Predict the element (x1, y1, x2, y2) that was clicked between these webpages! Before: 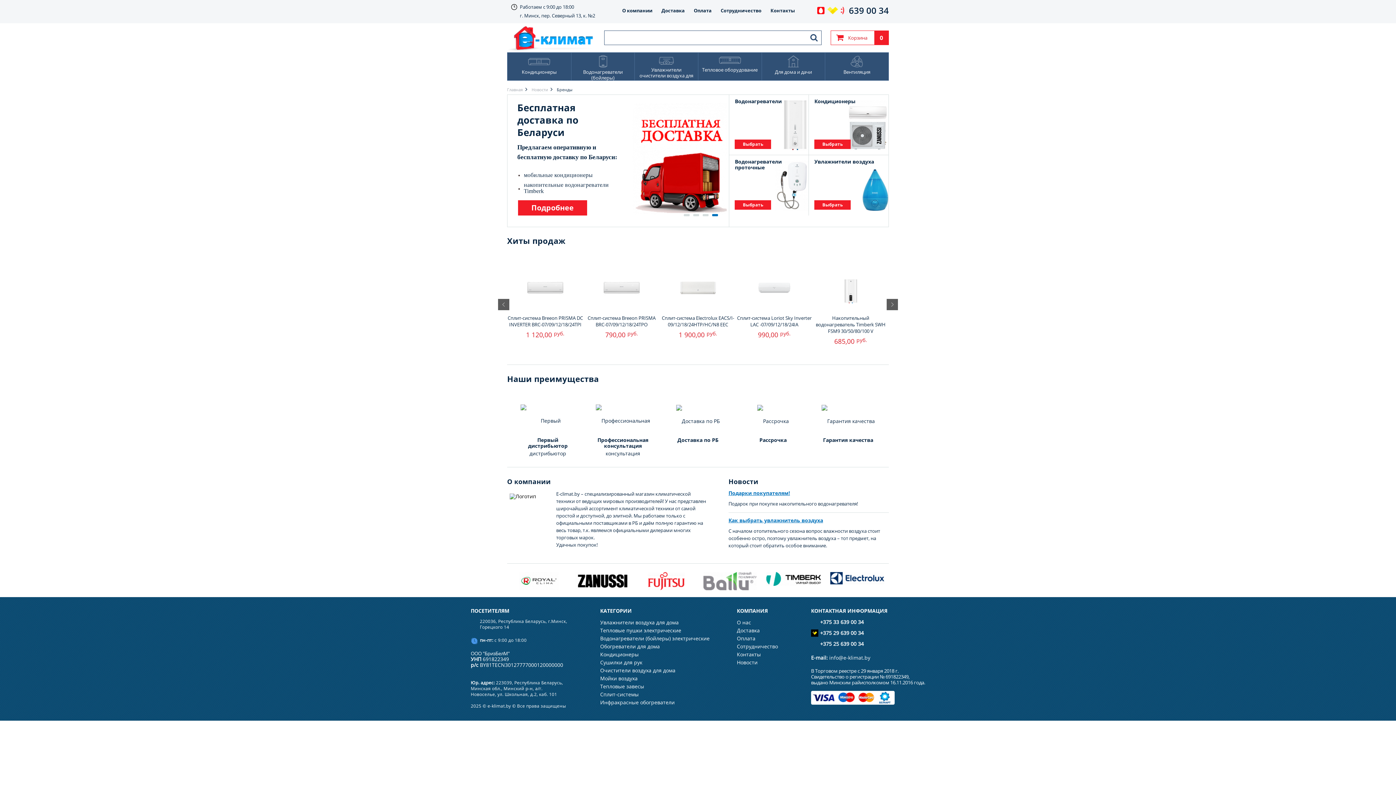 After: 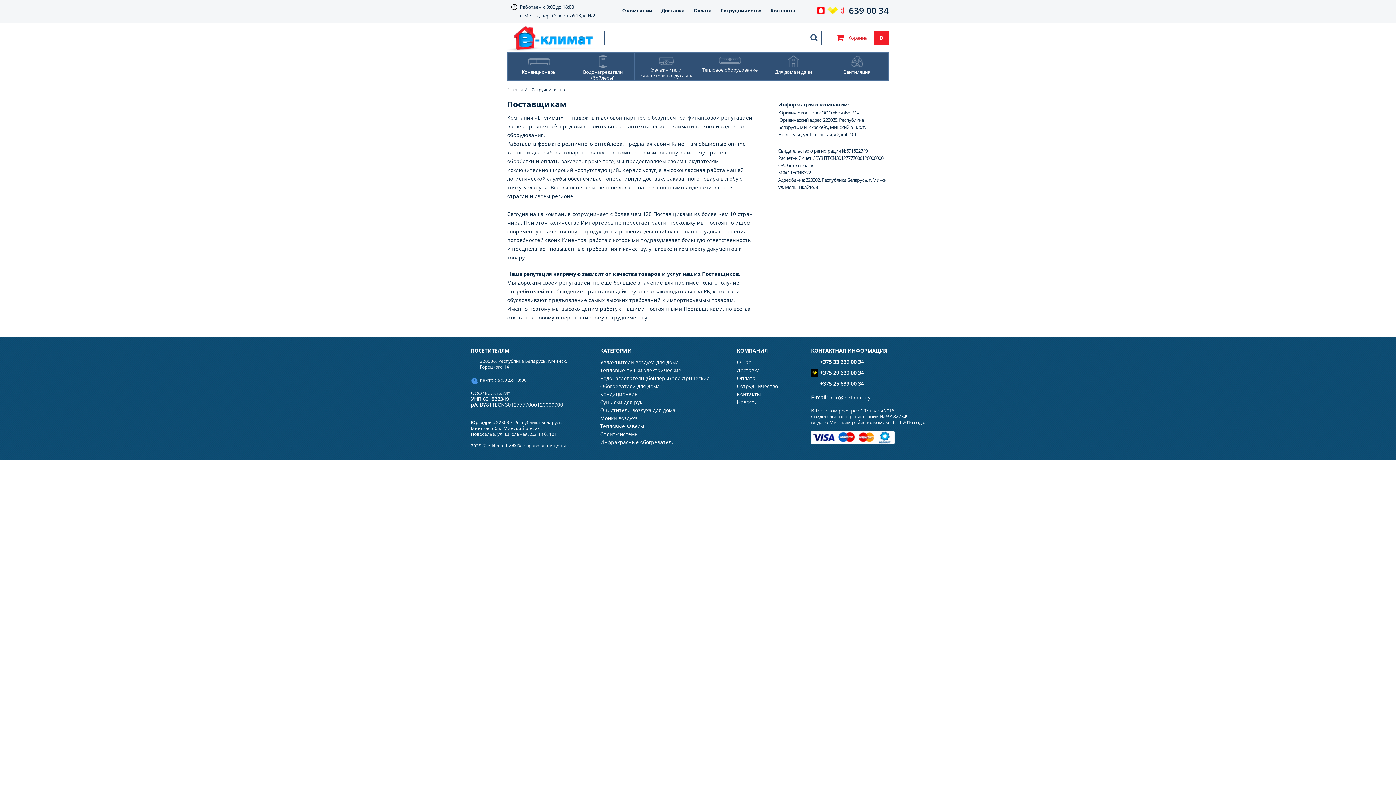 Action: bbox: (720, 7, 761, 13) label: Сотрудничество